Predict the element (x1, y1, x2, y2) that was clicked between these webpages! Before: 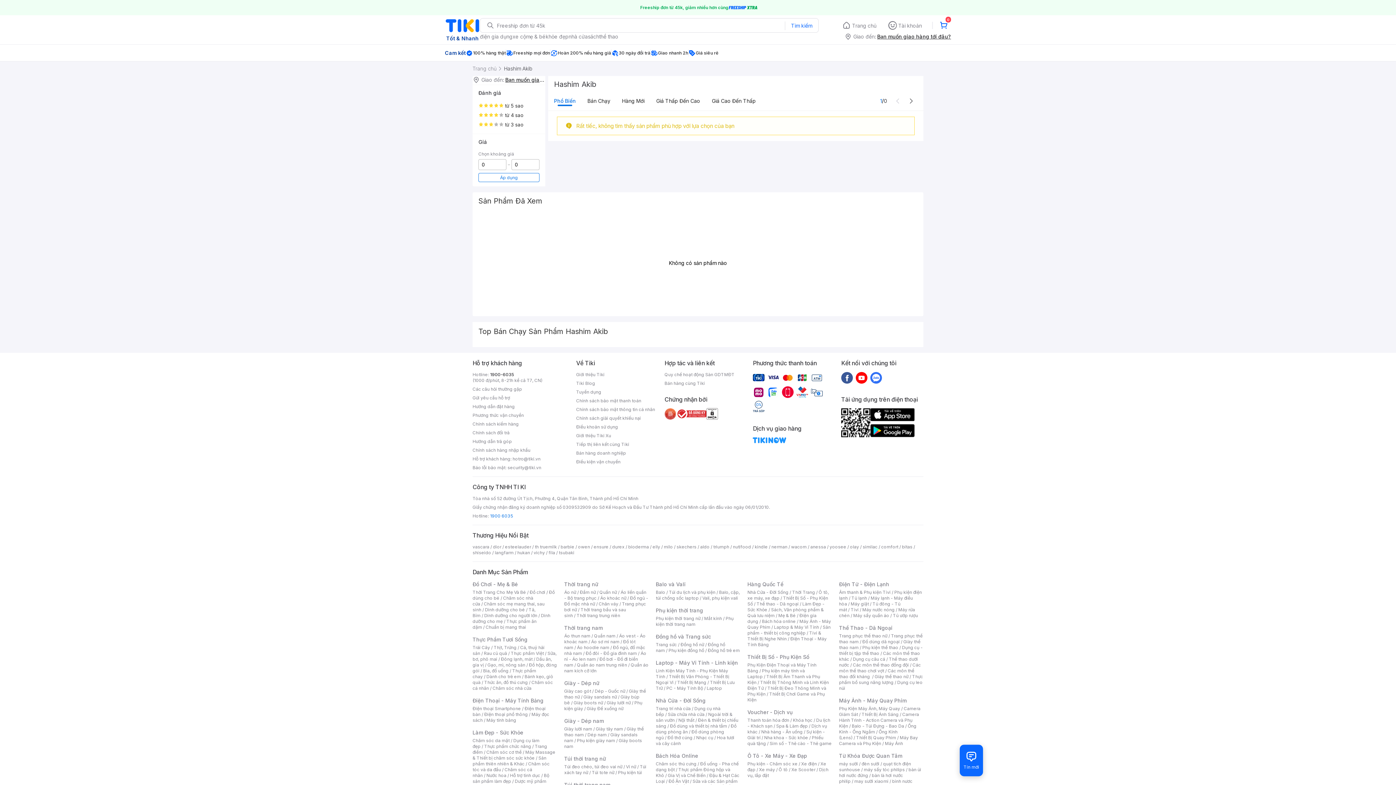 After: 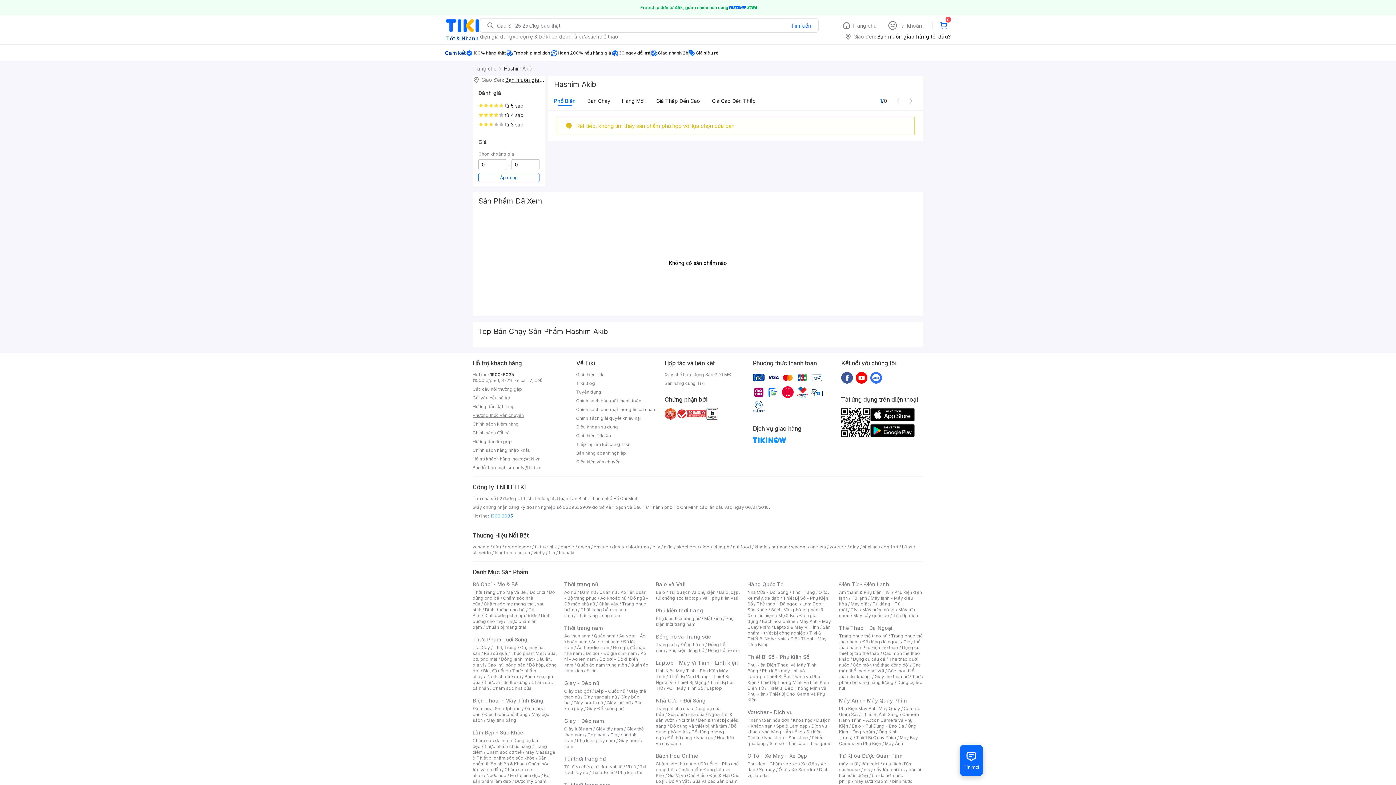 Action: bbox: (472, 412, 570, 418) label: Phương thức vận chuyển